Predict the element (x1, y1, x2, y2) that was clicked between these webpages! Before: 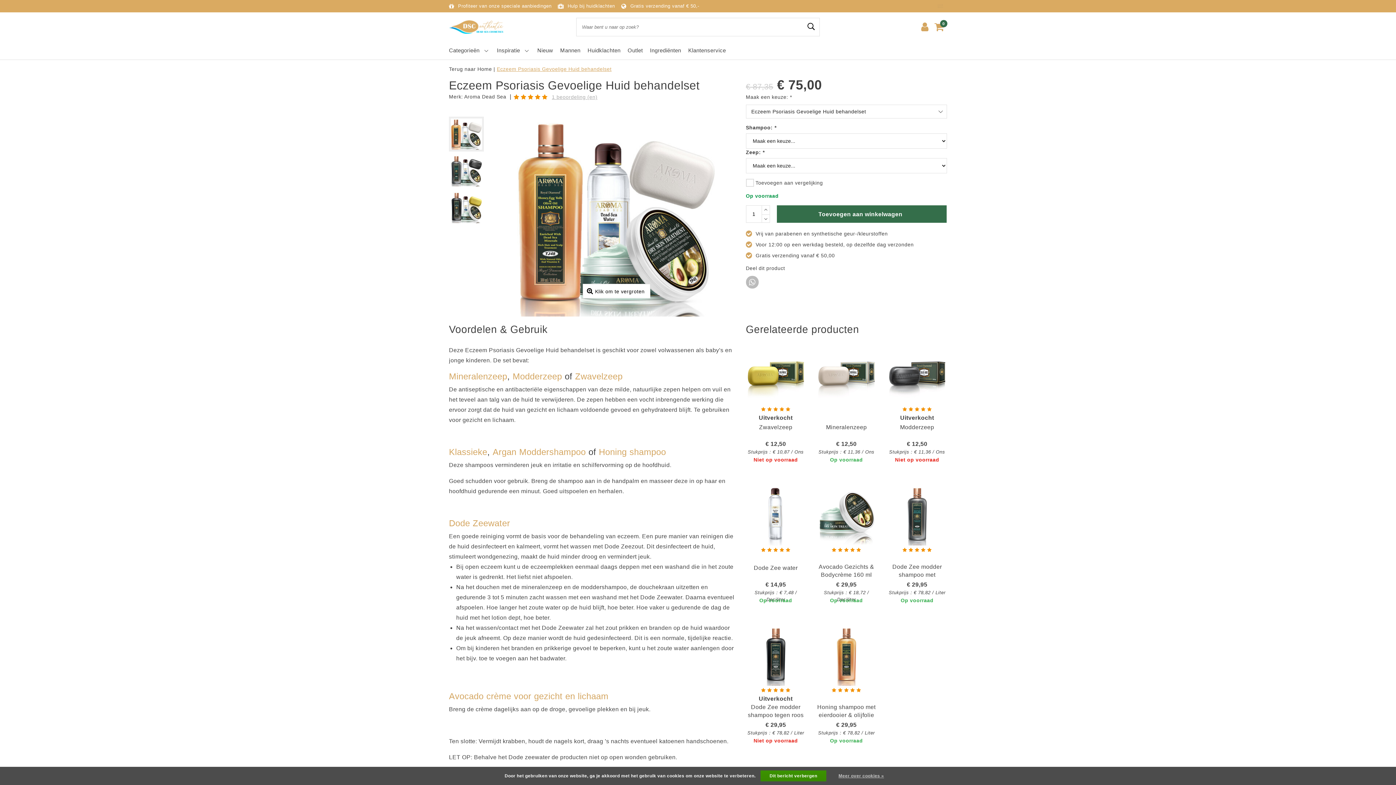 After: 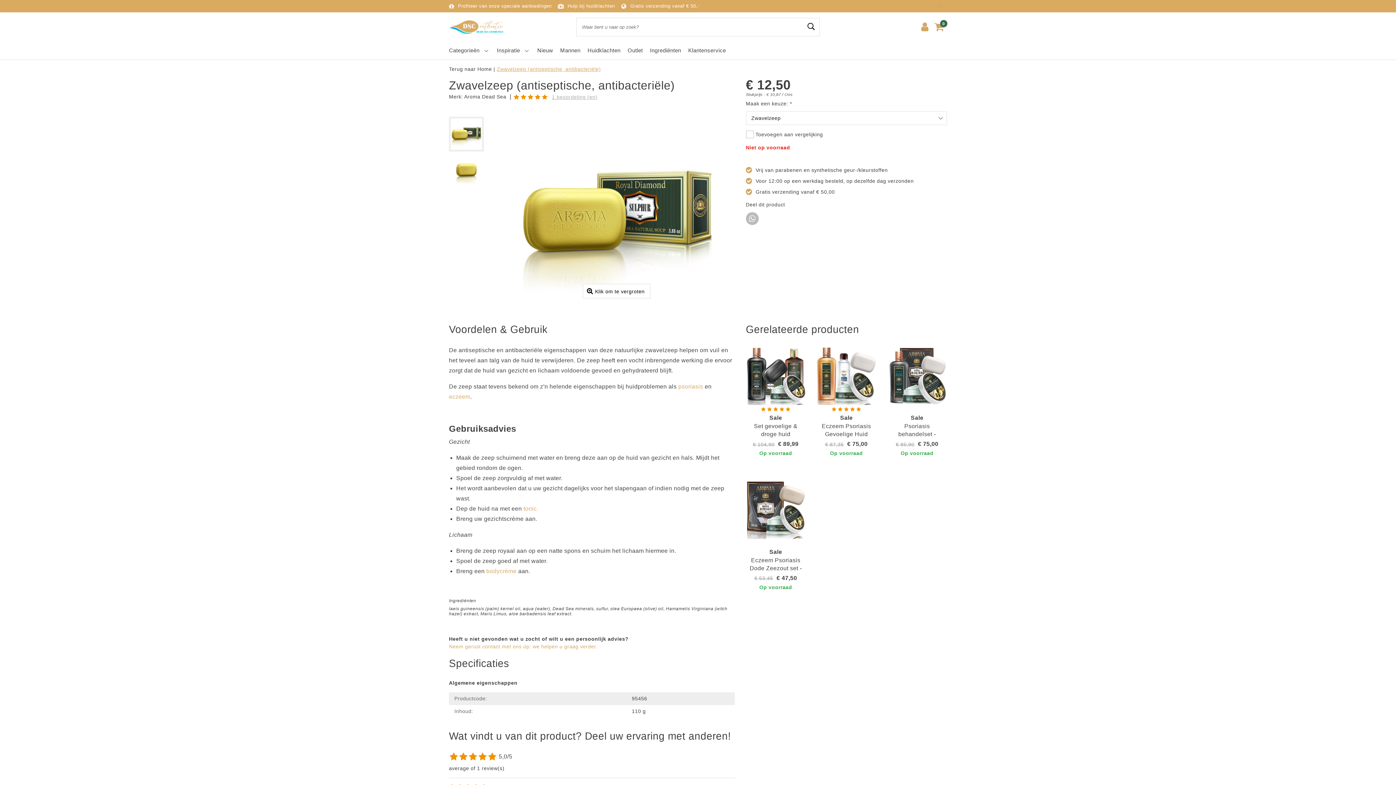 Action: label: Zwavelzeep bbox: (746, 422, 805, 440)